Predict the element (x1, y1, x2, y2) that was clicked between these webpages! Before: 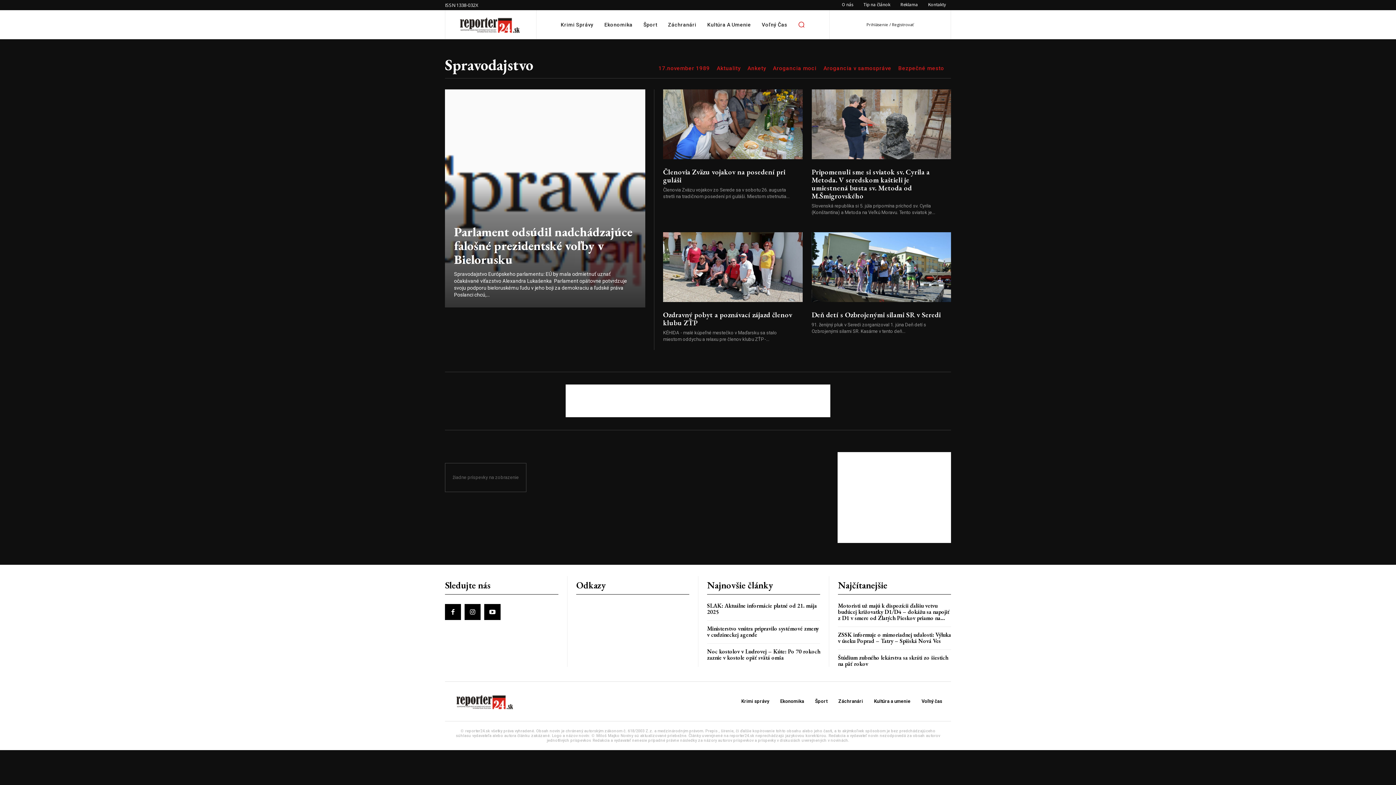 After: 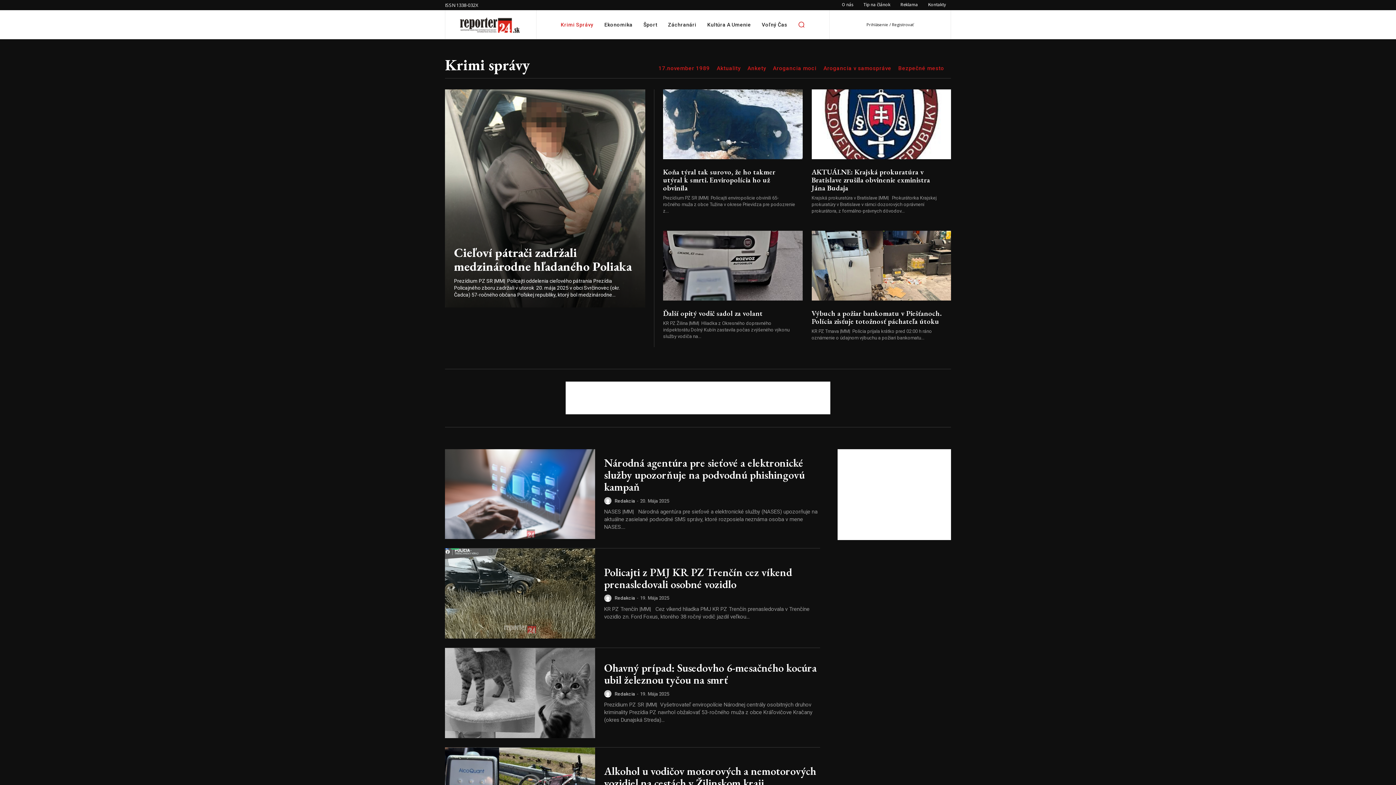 Action: label: Krimi správy bbox: (741, 699, 769, 704)